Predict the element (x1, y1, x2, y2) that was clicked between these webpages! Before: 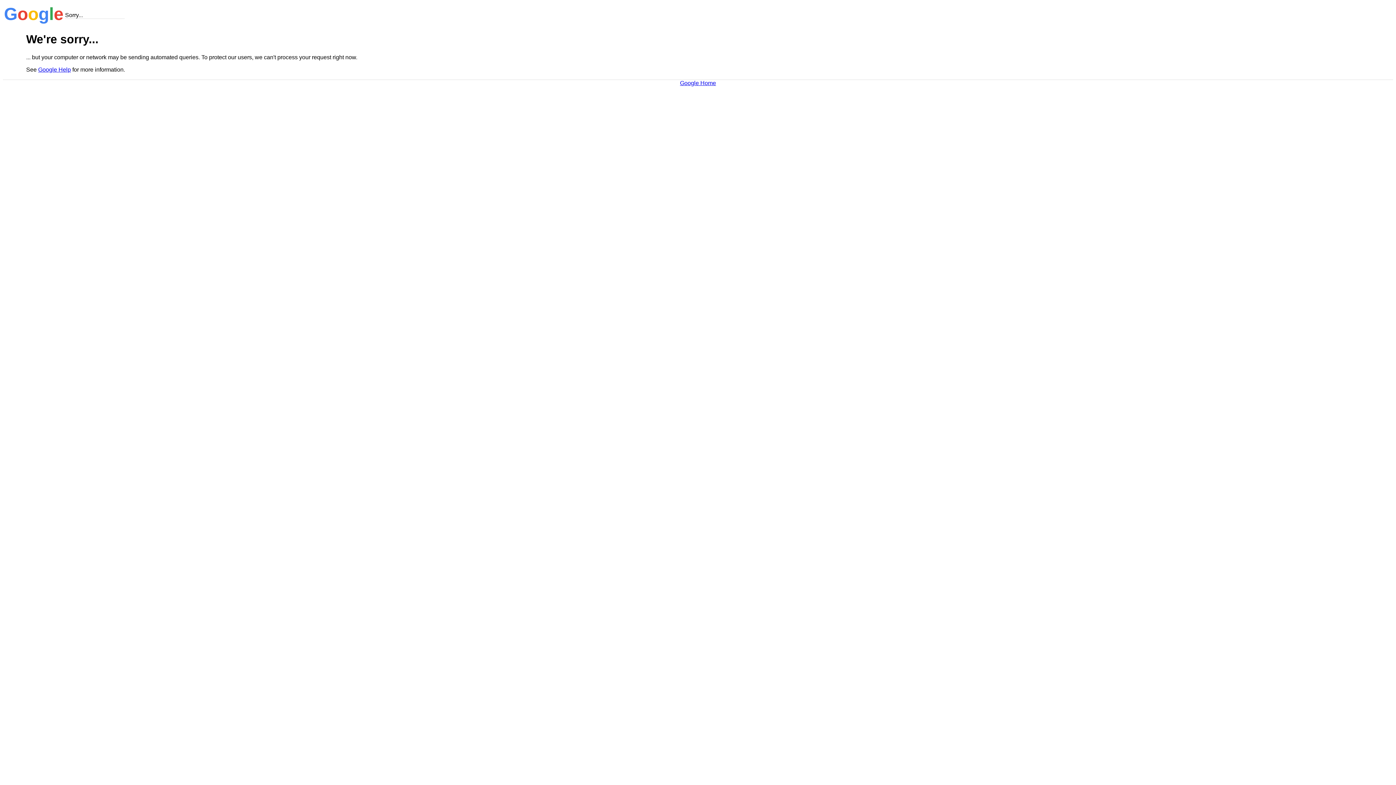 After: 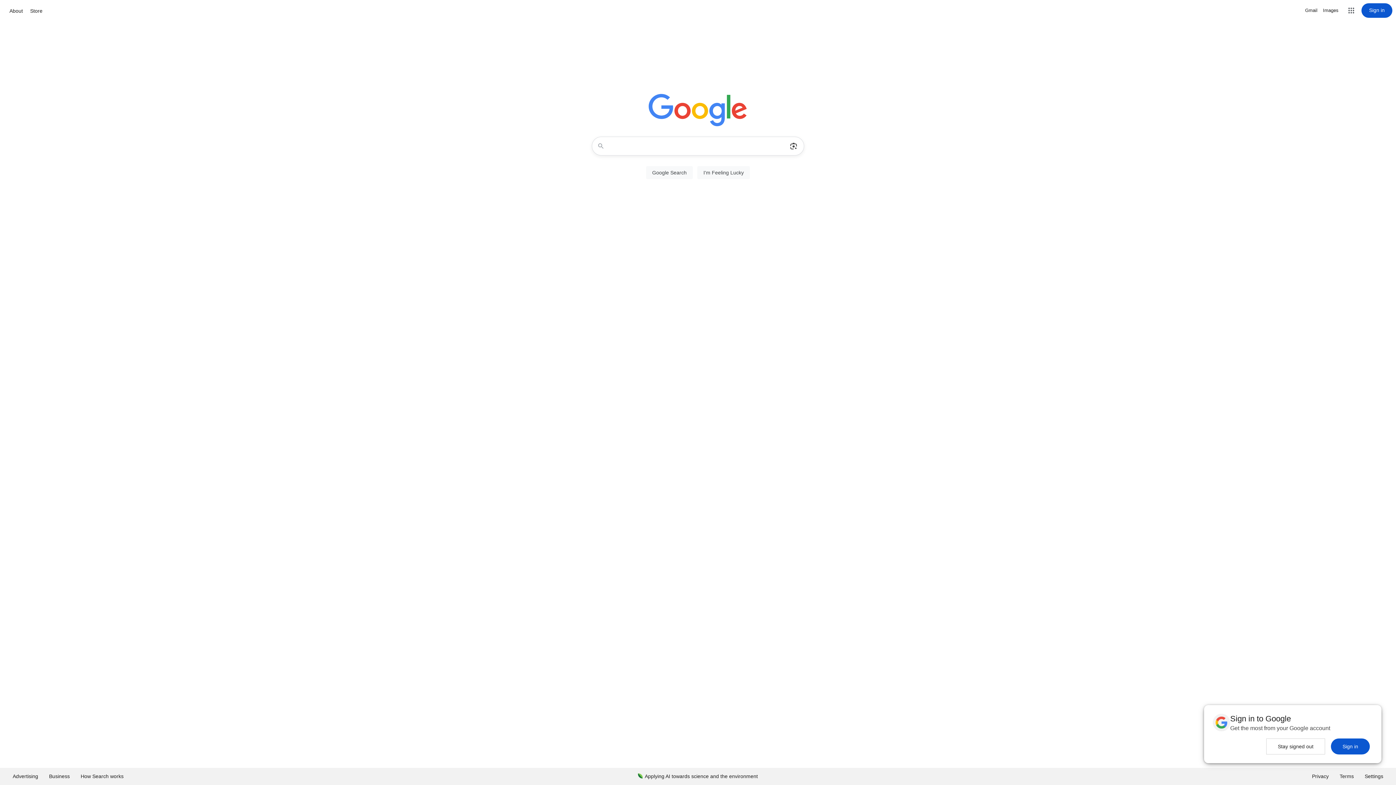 Action: bbox: (680, 79, 716, 86) label: Google Home